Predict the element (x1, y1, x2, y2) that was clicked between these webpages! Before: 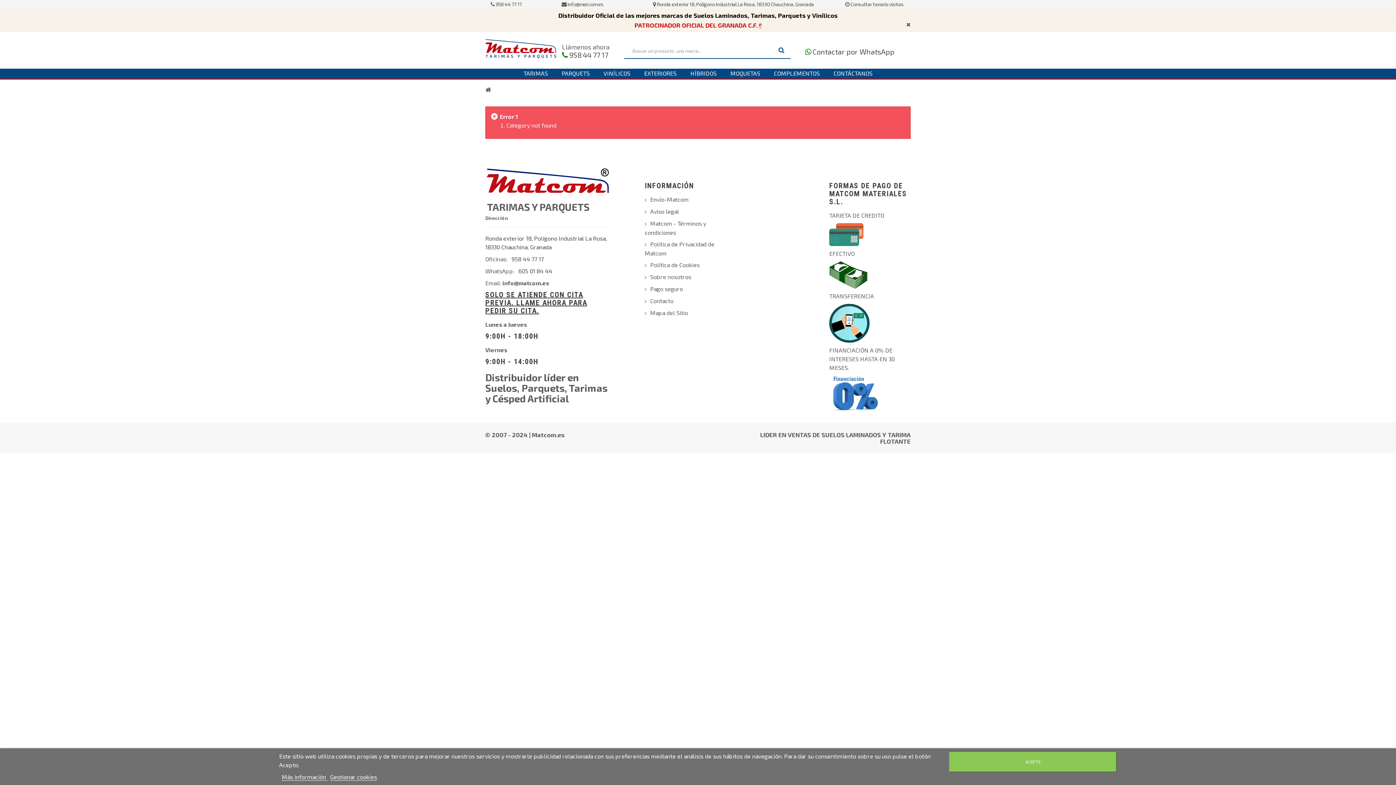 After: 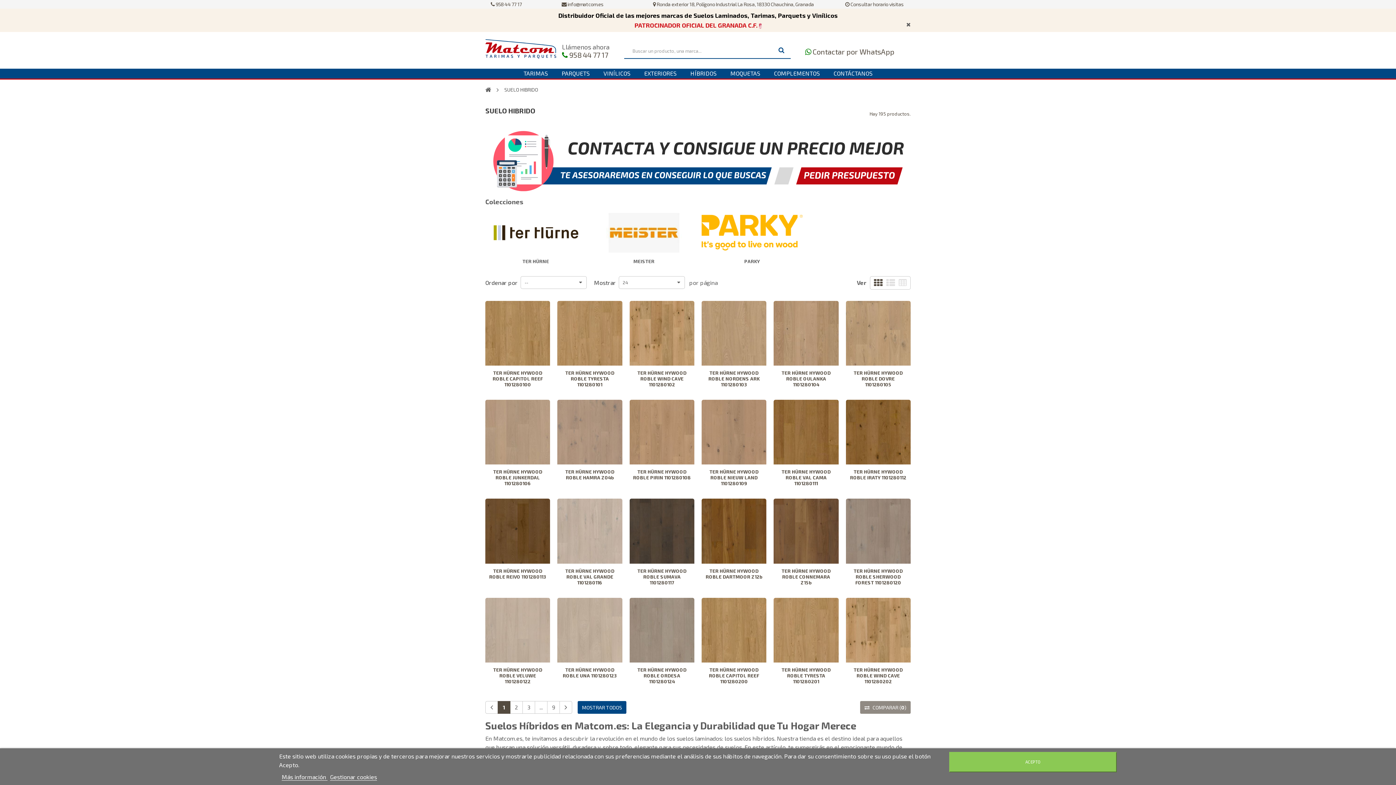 Action: label: HÍBRIDOS bbox: (685, 68, 721, 78)